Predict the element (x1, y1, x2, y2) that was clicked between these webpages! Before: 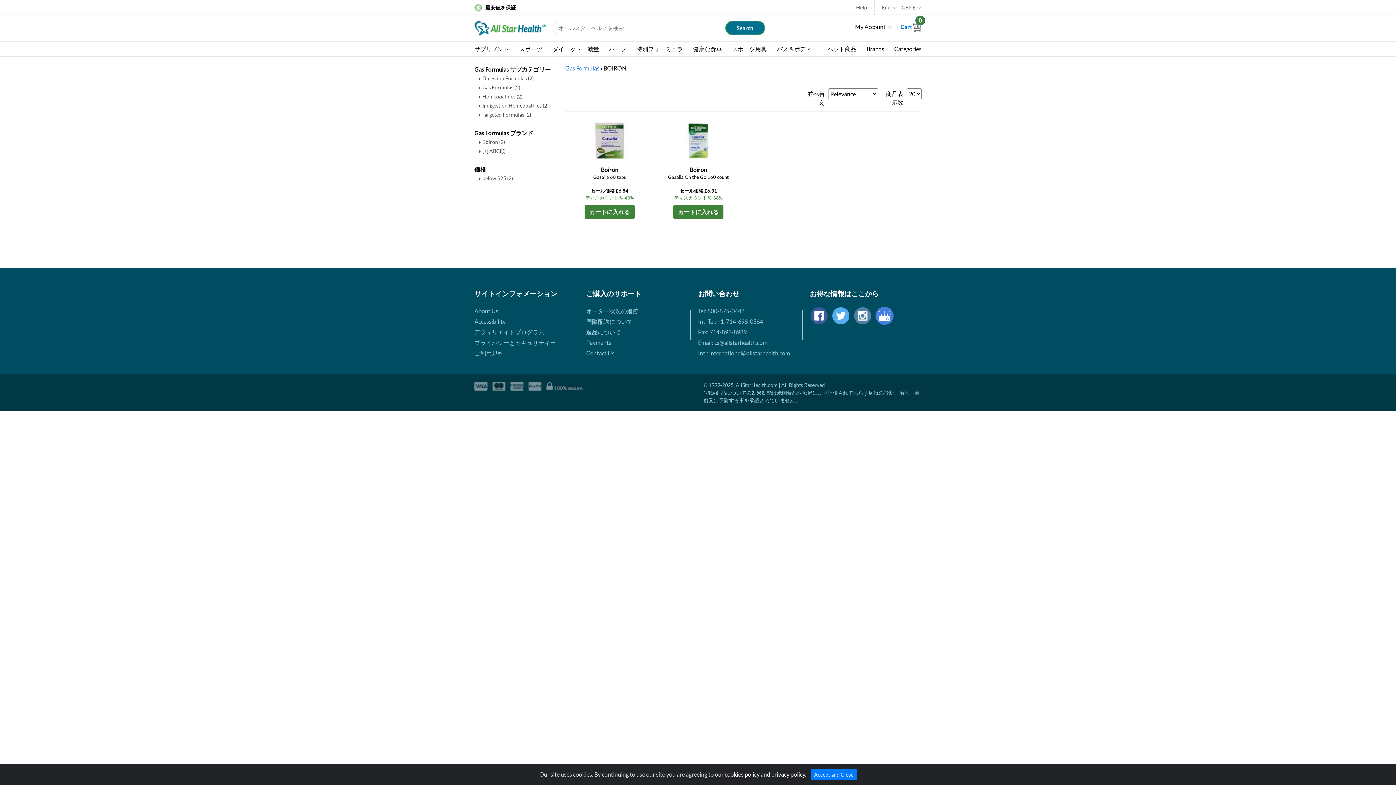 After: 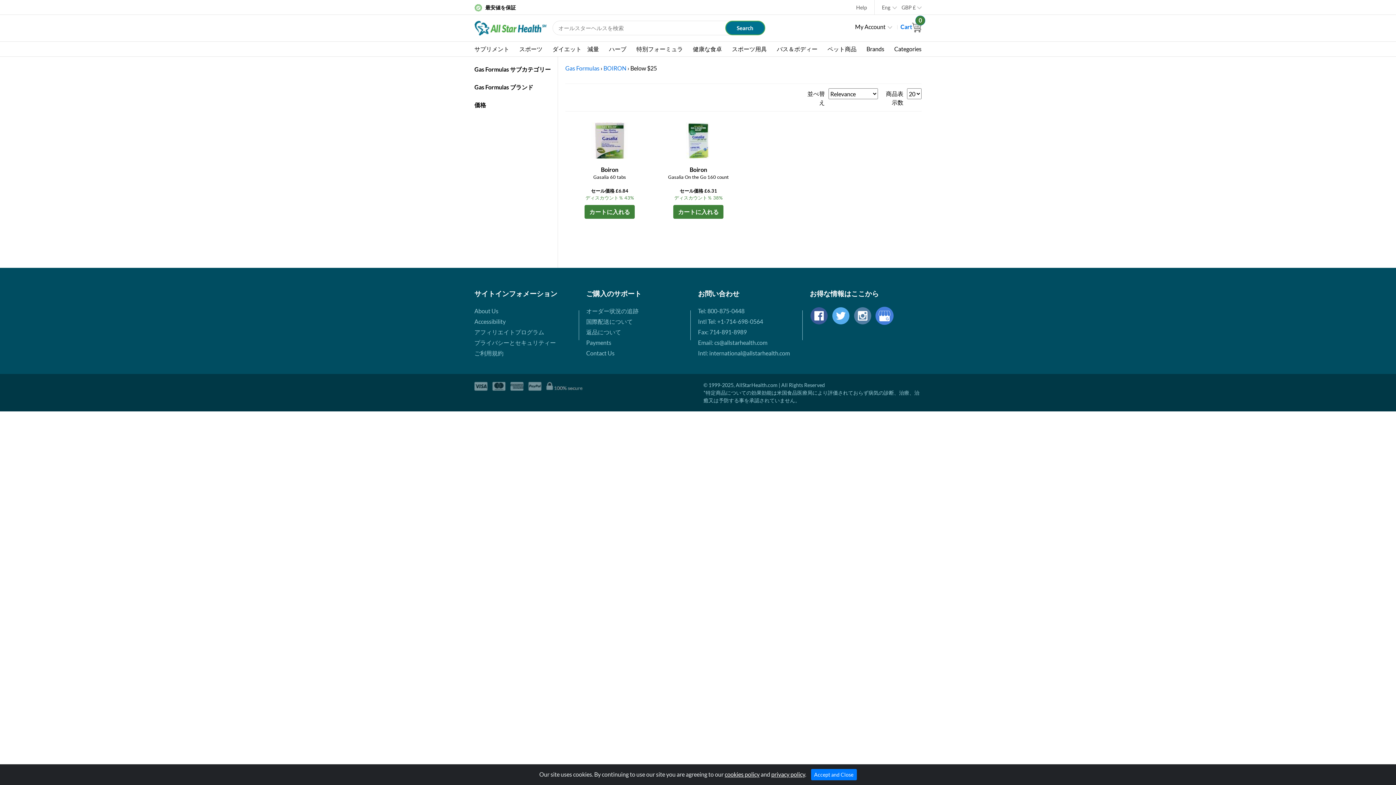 Action: label: below $25 (2) bbox: (482, 175, 513, 181)